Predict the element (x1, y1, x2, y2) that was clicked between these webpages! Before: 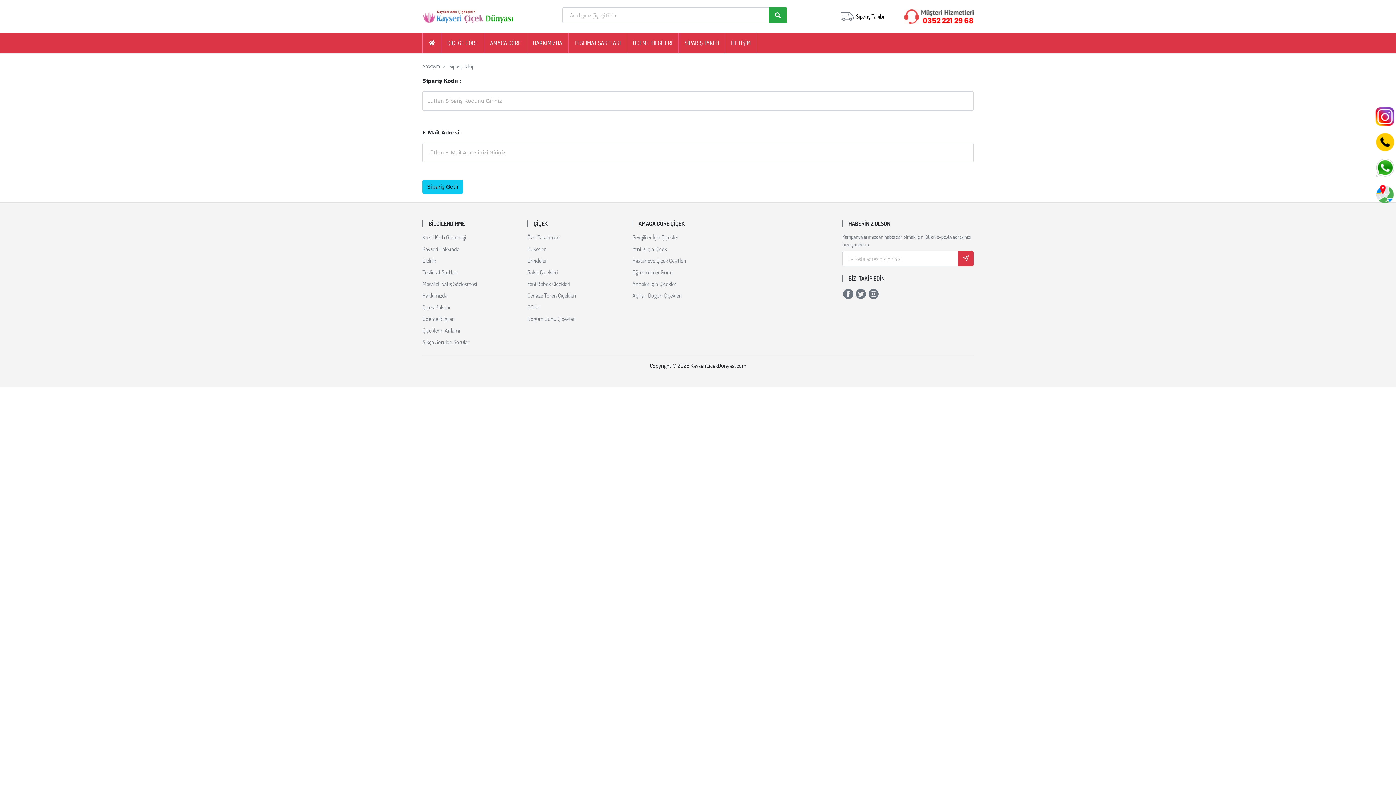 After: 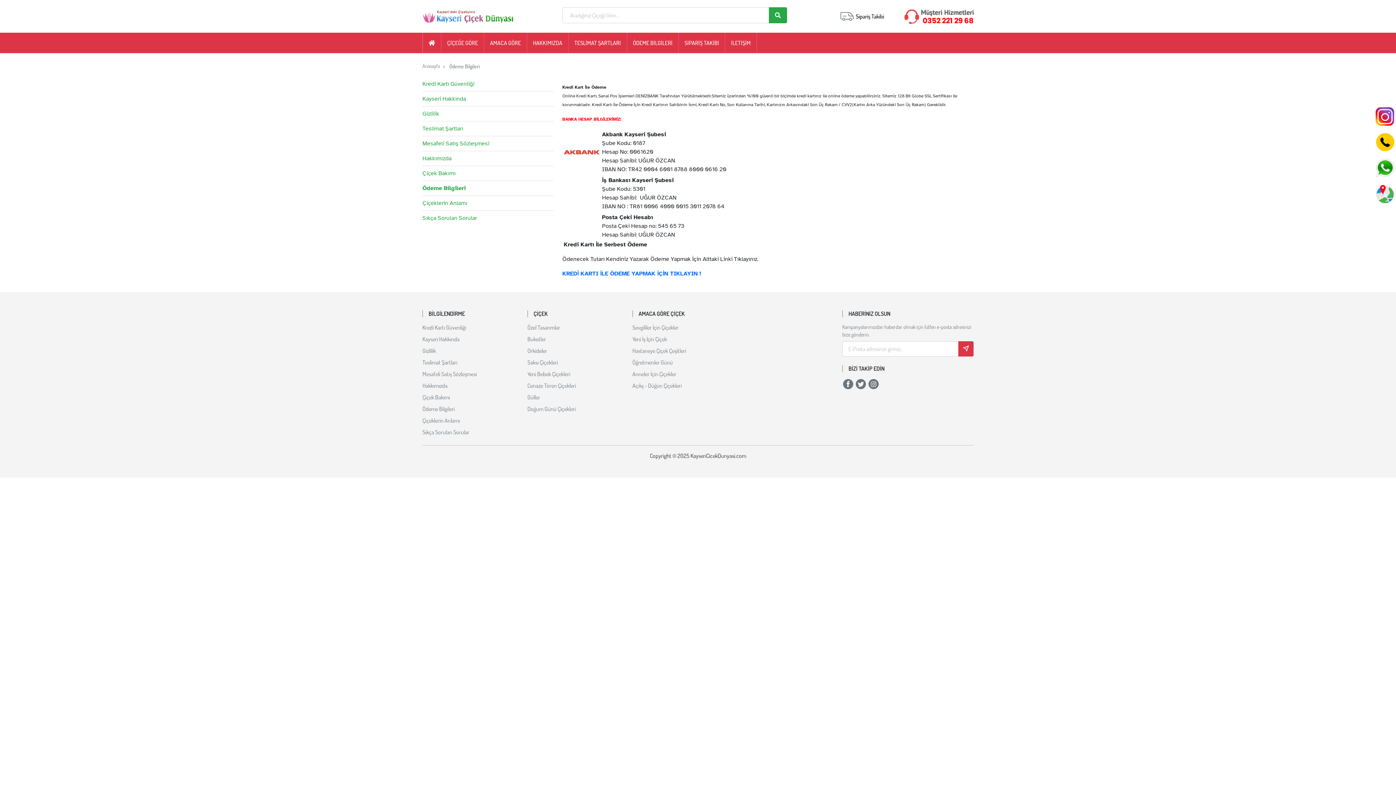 Action: bbox: (627, 32, 678, 53) label: ÖDEME BİLGİLERİ